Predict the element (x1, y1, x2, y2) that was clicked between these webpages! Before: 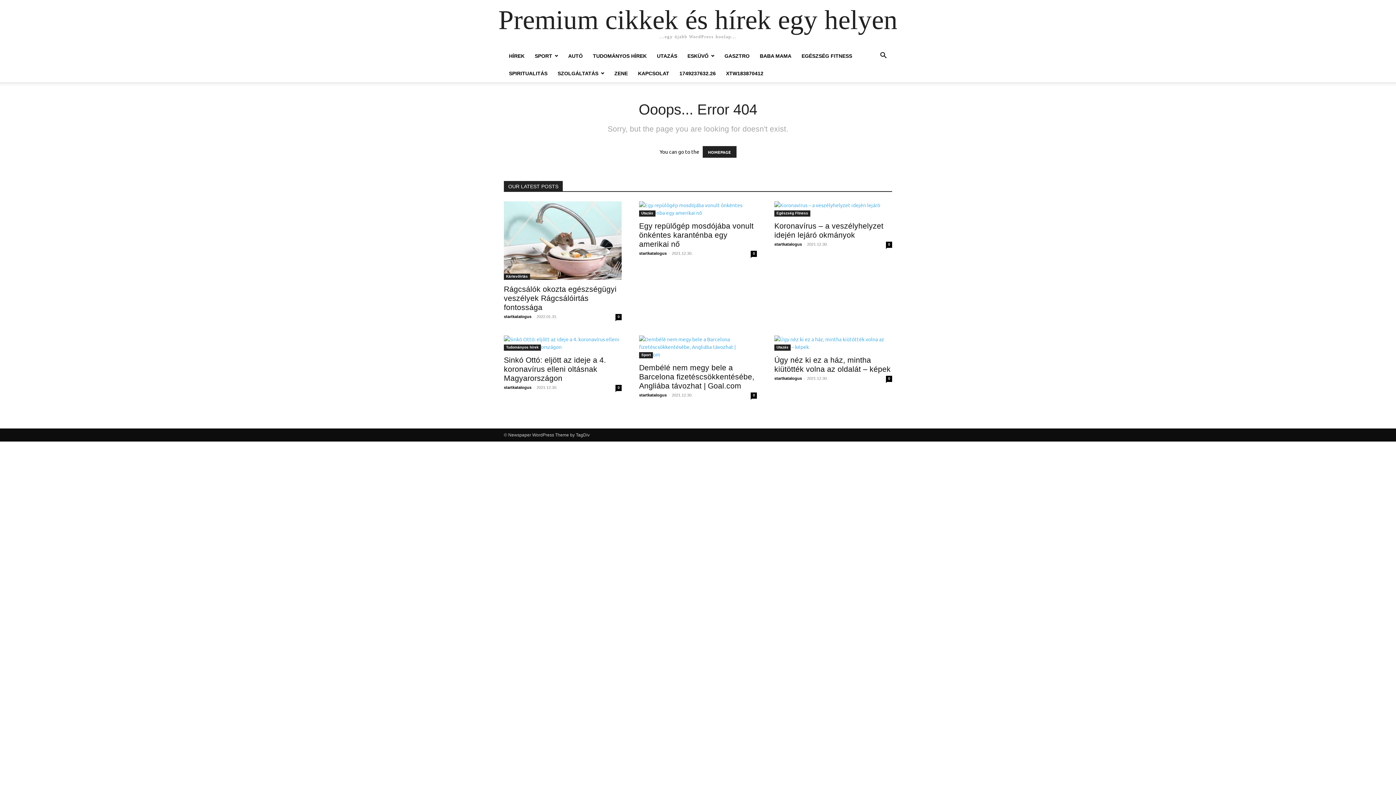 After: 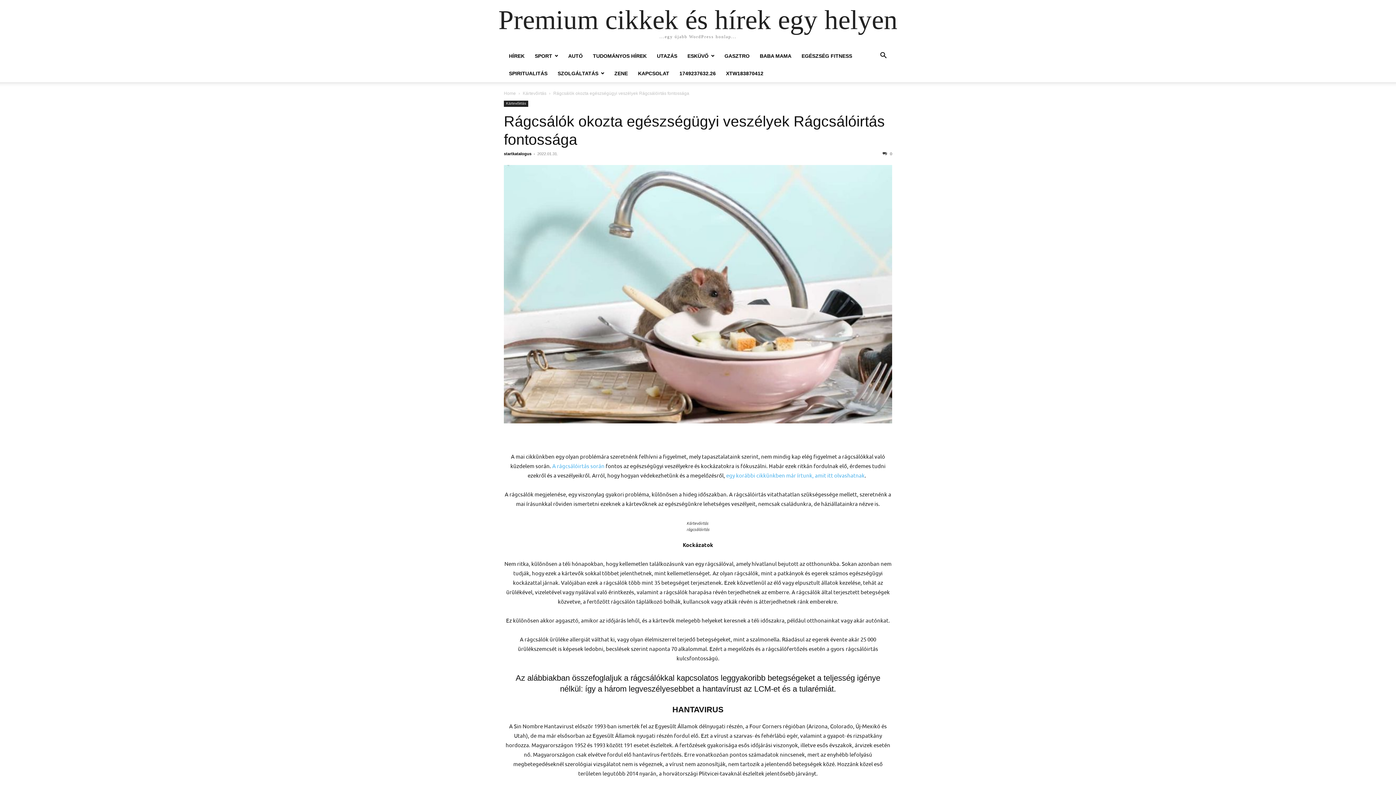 Action: label: Rágcsálók okozta egészségügyi veszélyek Rágcsálóirtás fontossága bbox: (504, 284, 616, 311)